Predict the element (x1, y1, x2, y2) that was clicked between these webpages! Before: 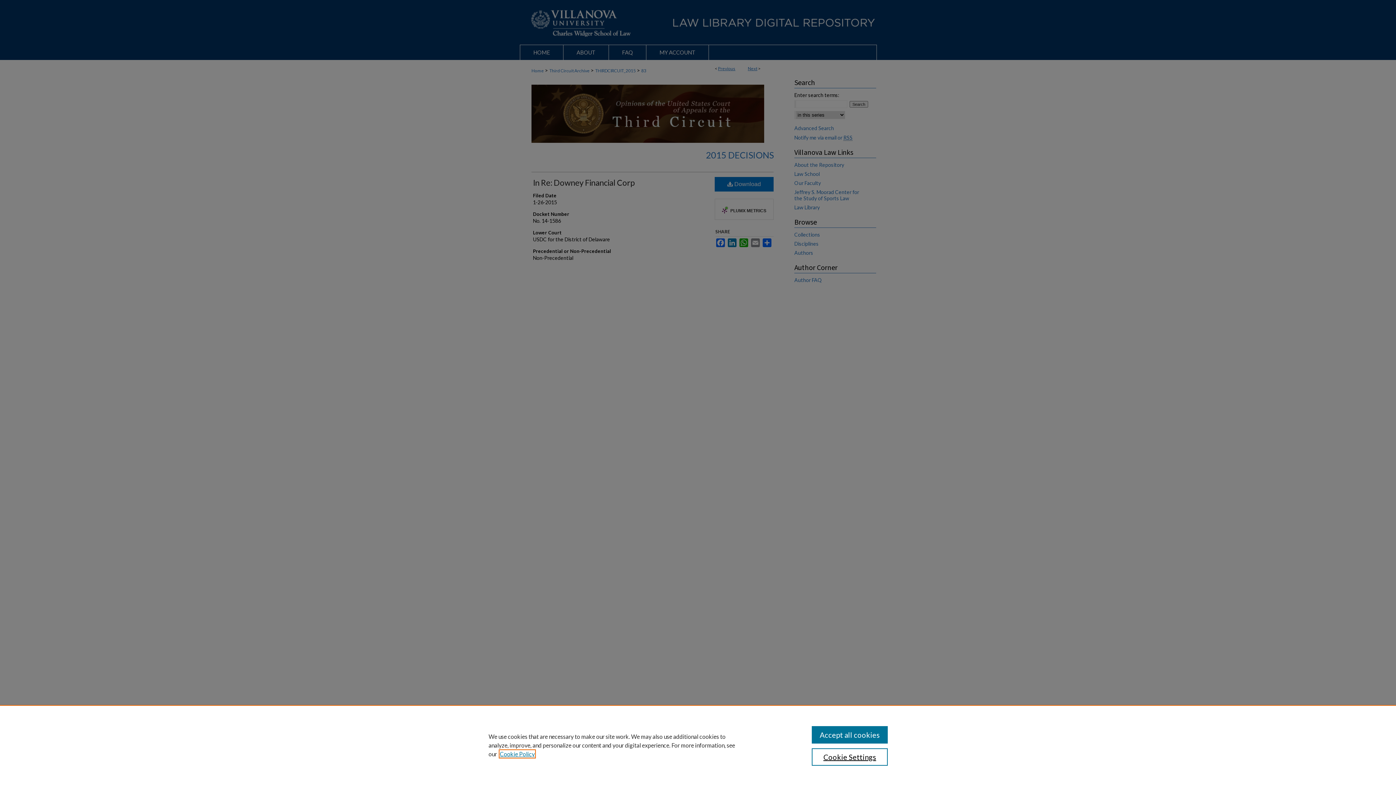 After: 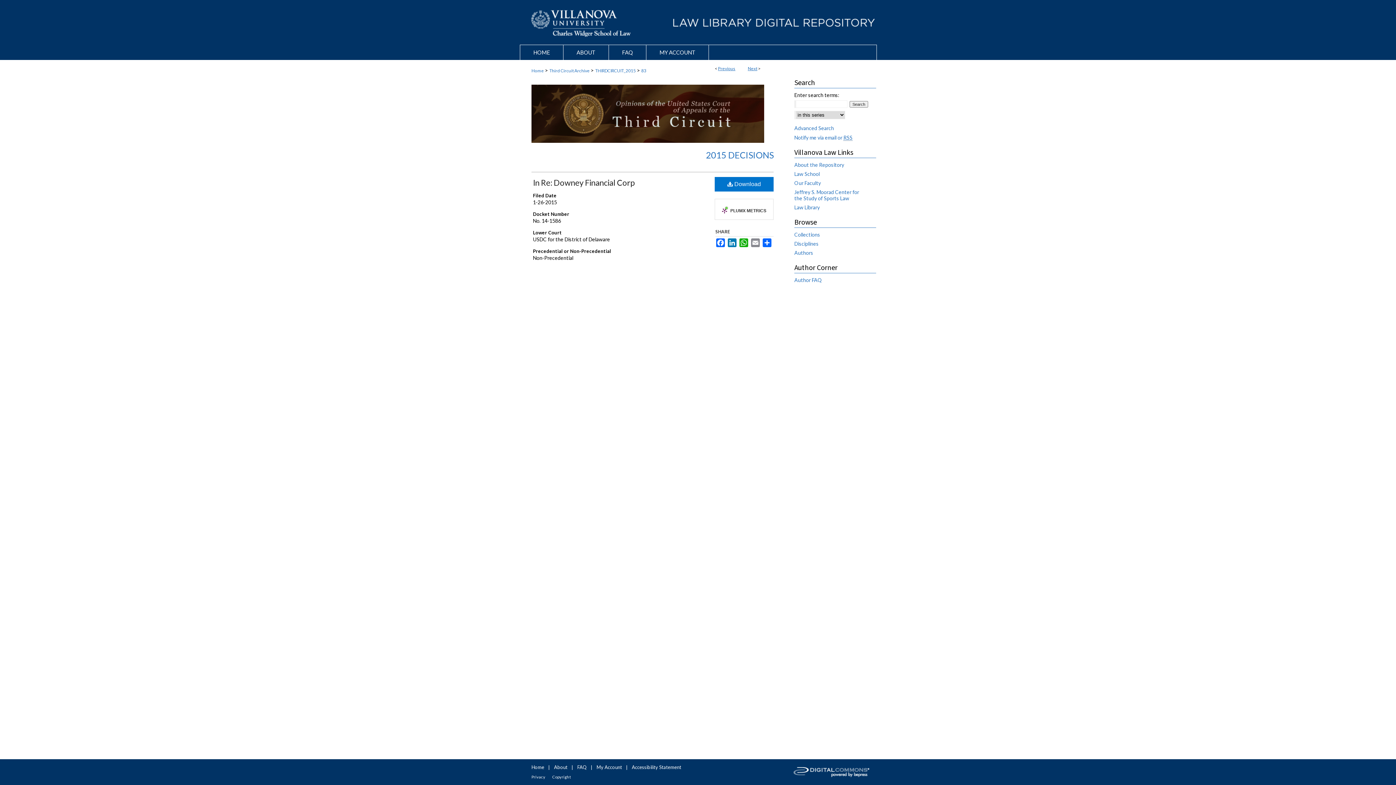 Action: bbox: (811, 726, 887, 744) label: Accept all cookies